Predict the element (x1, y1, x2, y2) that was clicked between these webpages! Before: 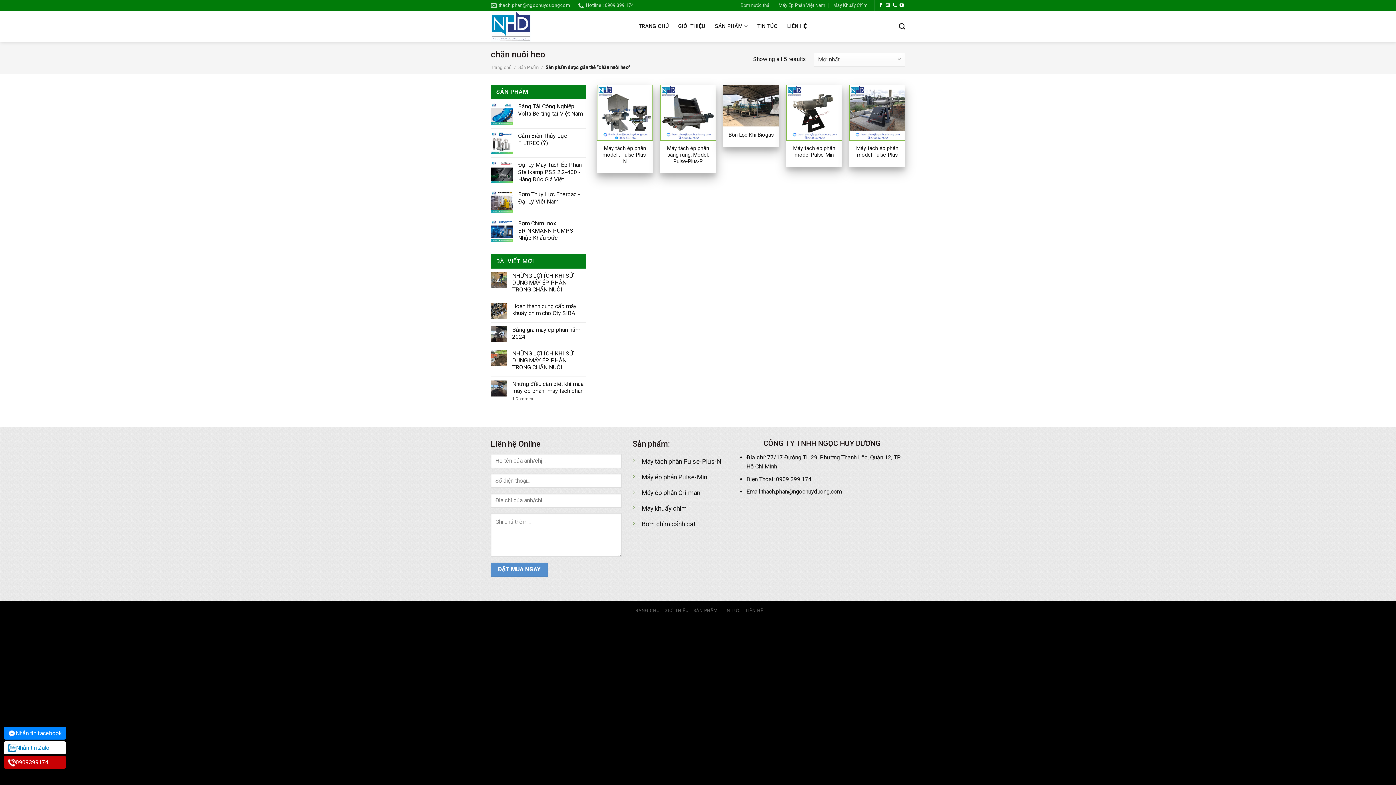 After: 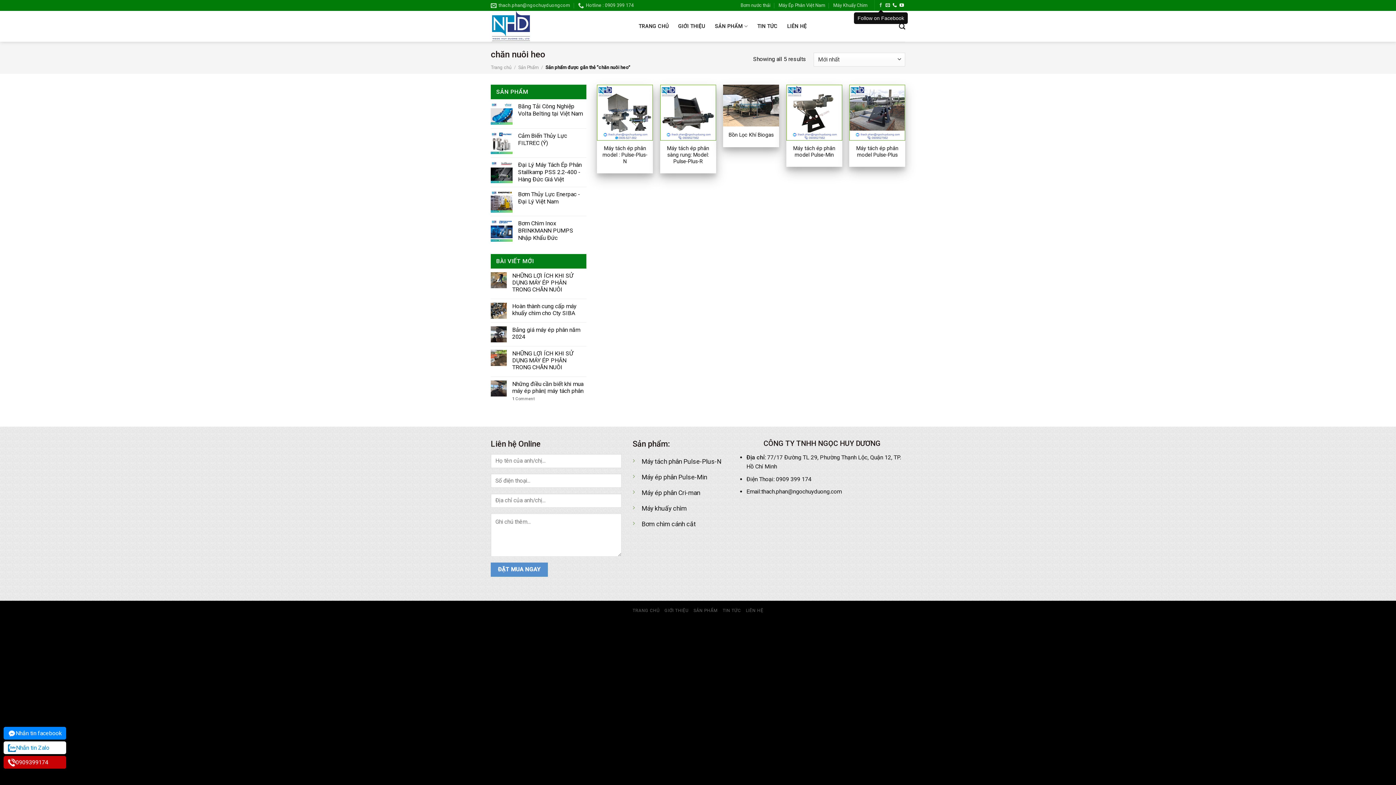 Action: label: Follow on Facebook bbox: (878, 2, 883, 7)